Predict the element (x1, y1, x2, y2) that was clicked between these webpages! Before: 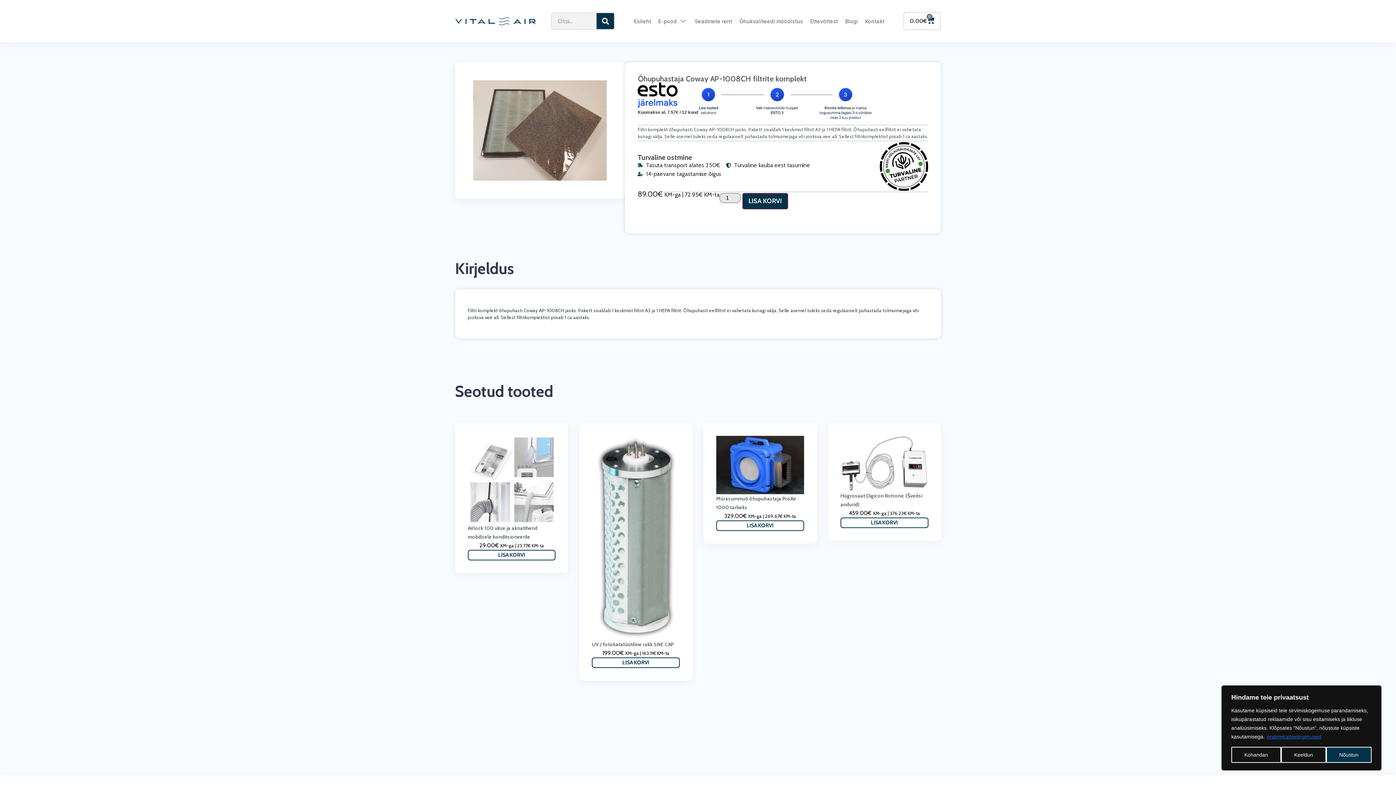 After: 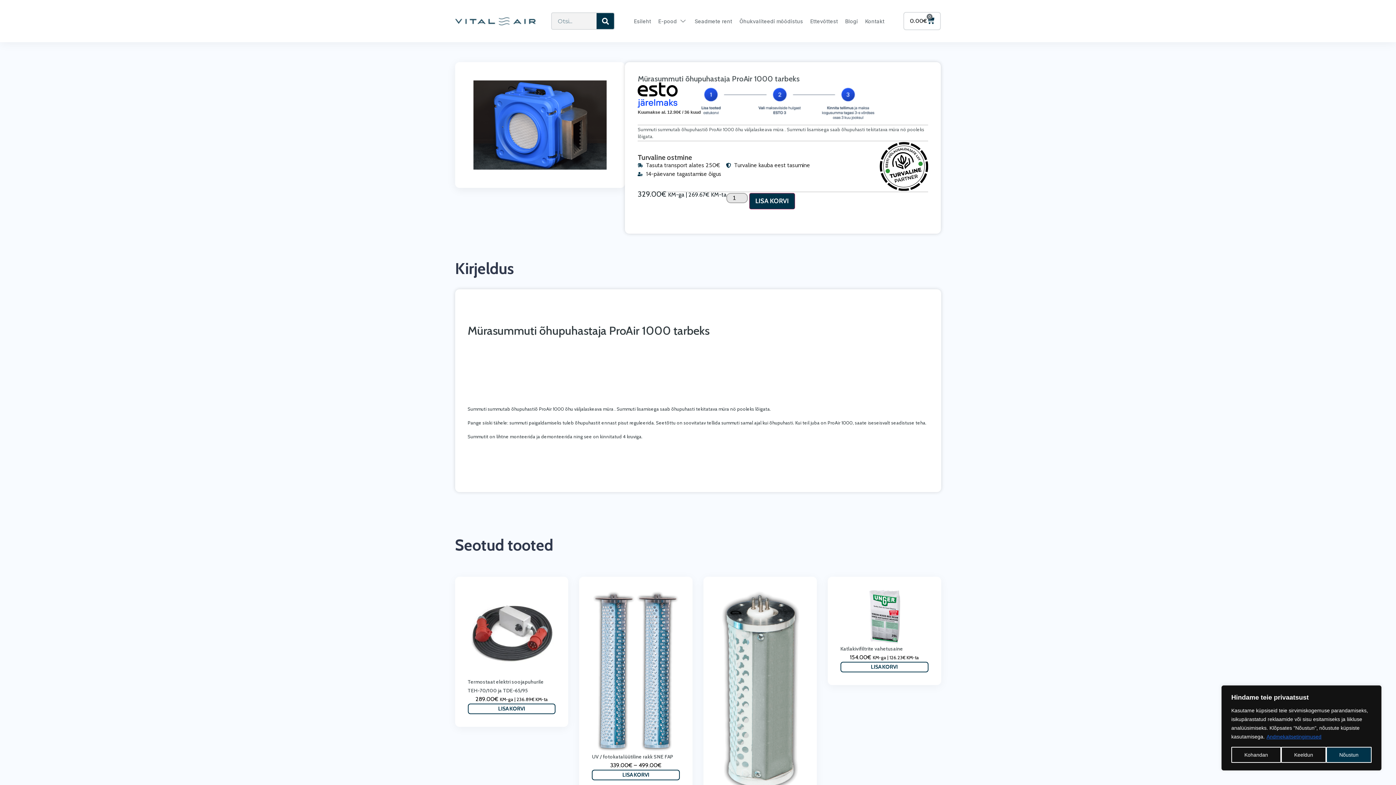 Action: bbox: (716, 436, 804, 494)